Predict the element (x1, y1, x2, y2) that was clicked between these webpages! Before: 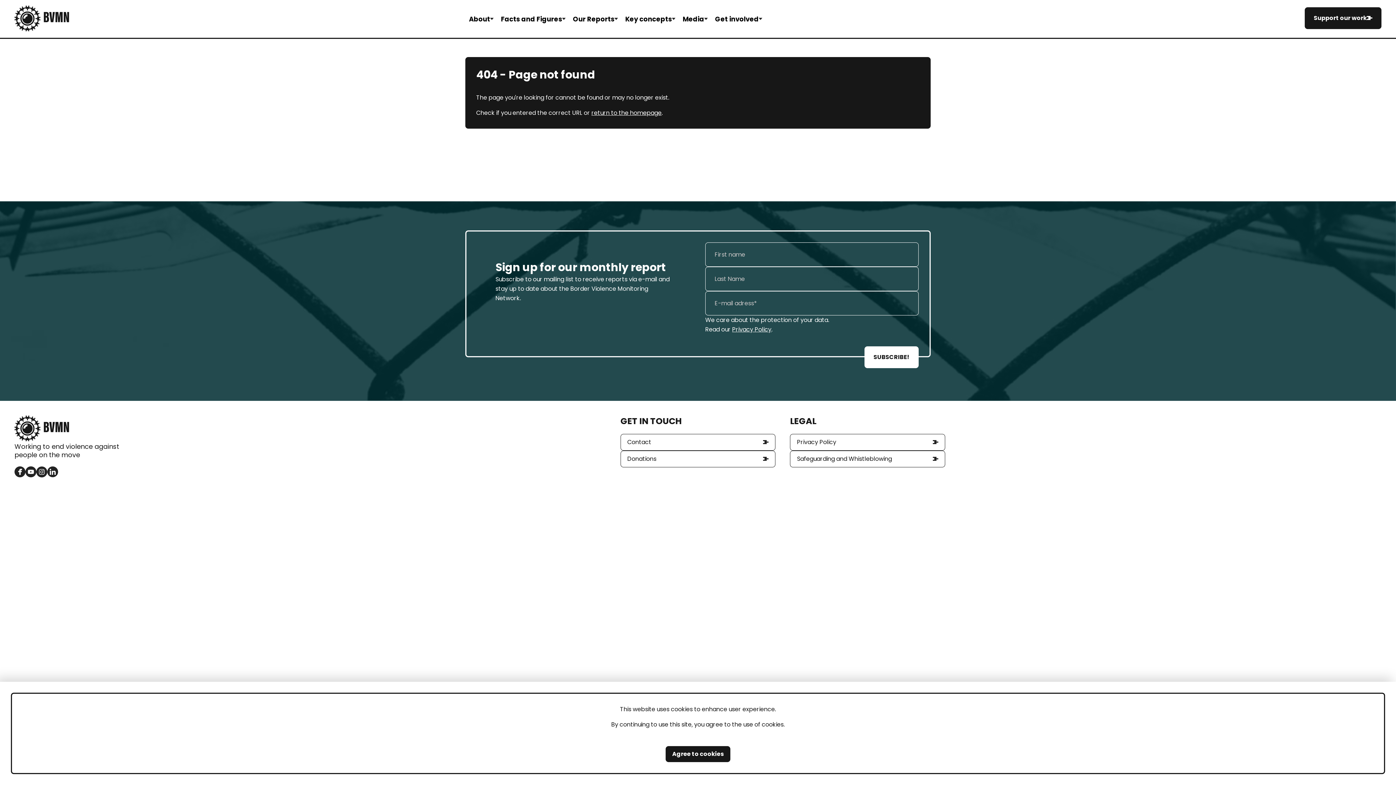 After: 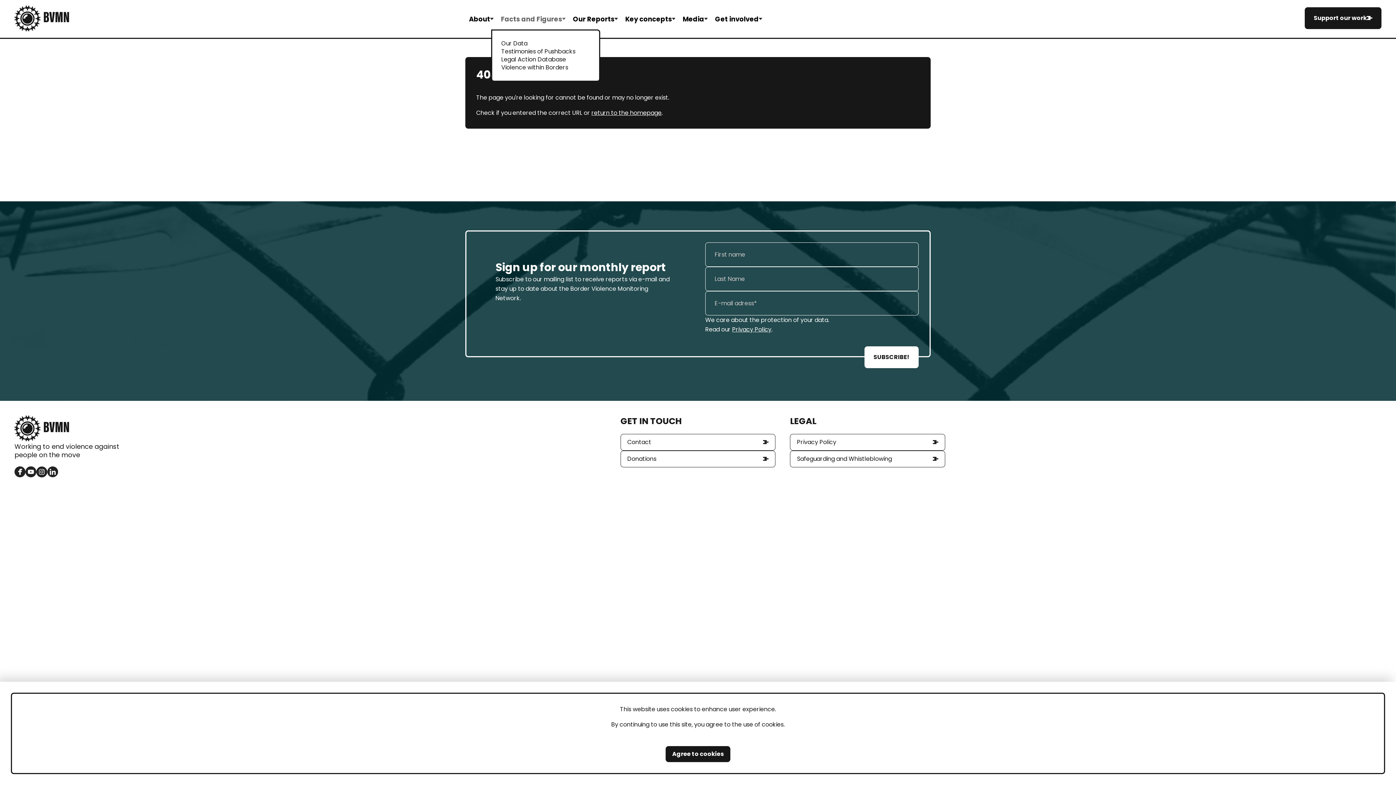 Action: bbox: (497, 7, 569, 30) label: Facts and Figures